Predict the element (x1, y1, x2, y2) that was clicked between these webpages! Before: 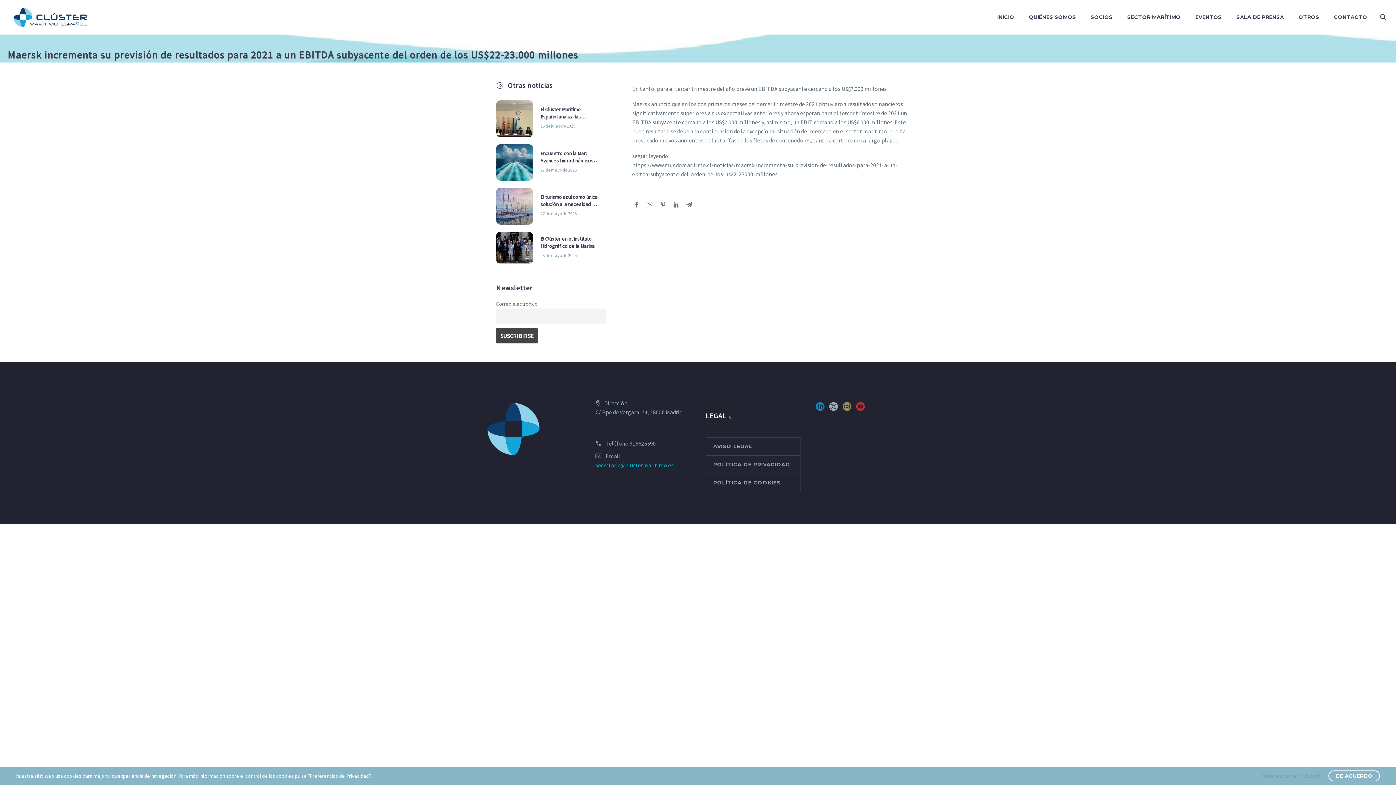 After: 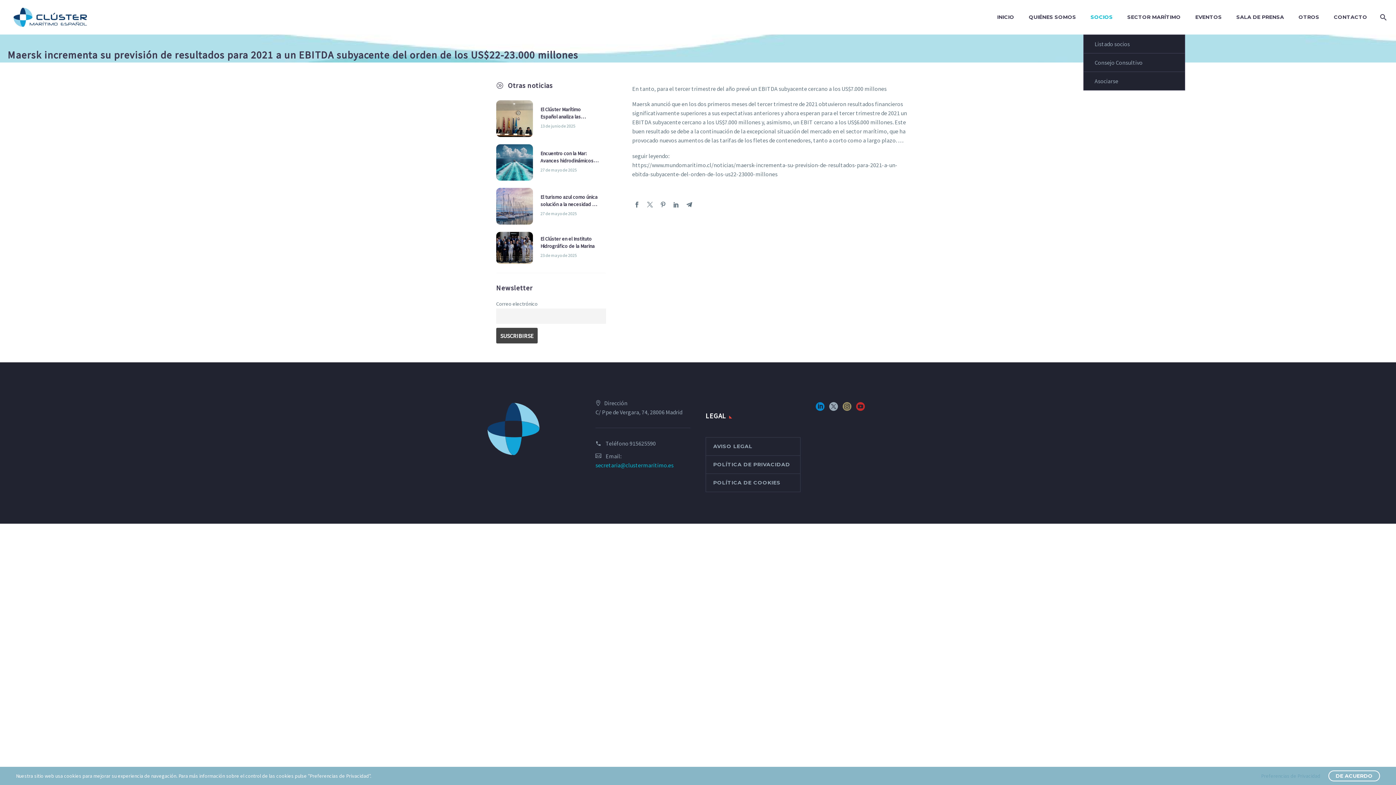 Action: bbox: (1083, 0, 1120, 34) label: SOCIOS